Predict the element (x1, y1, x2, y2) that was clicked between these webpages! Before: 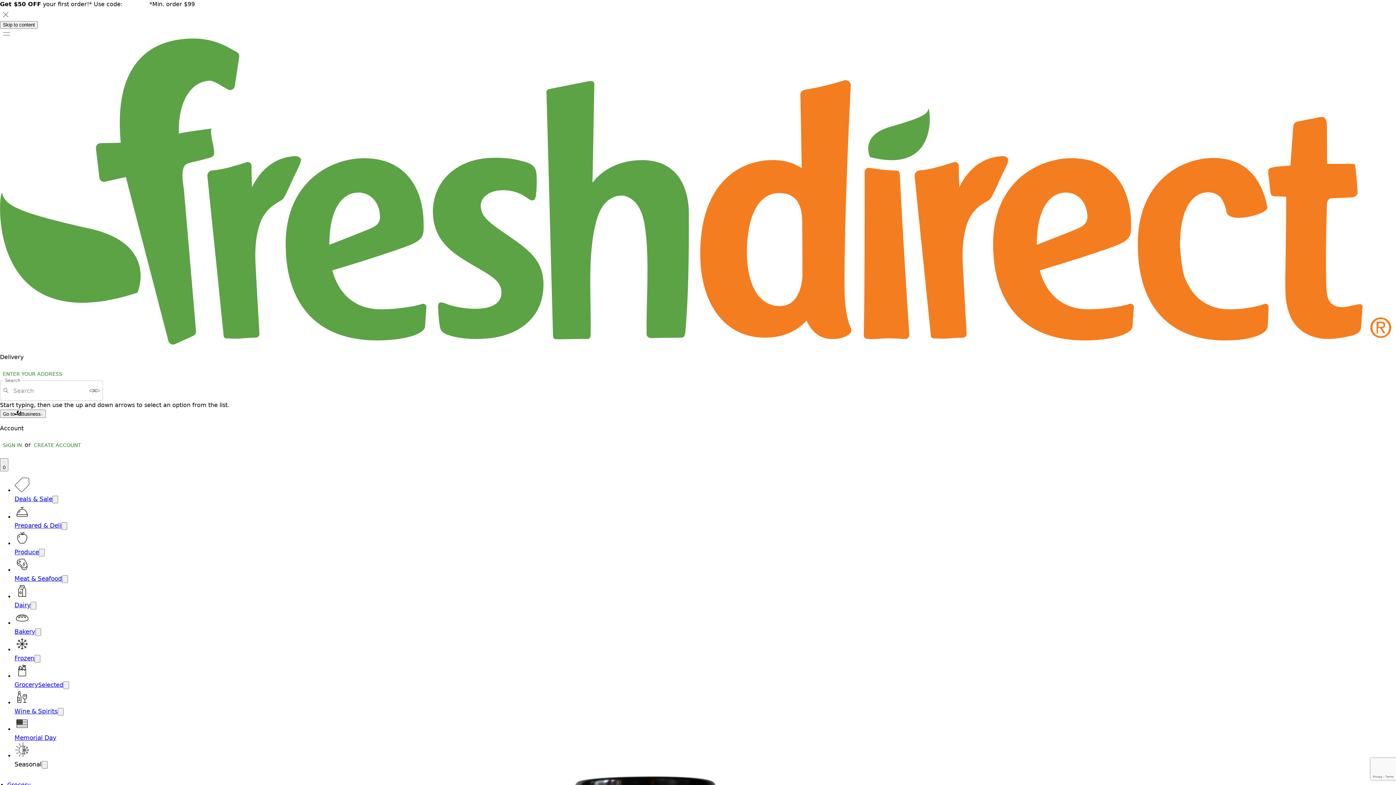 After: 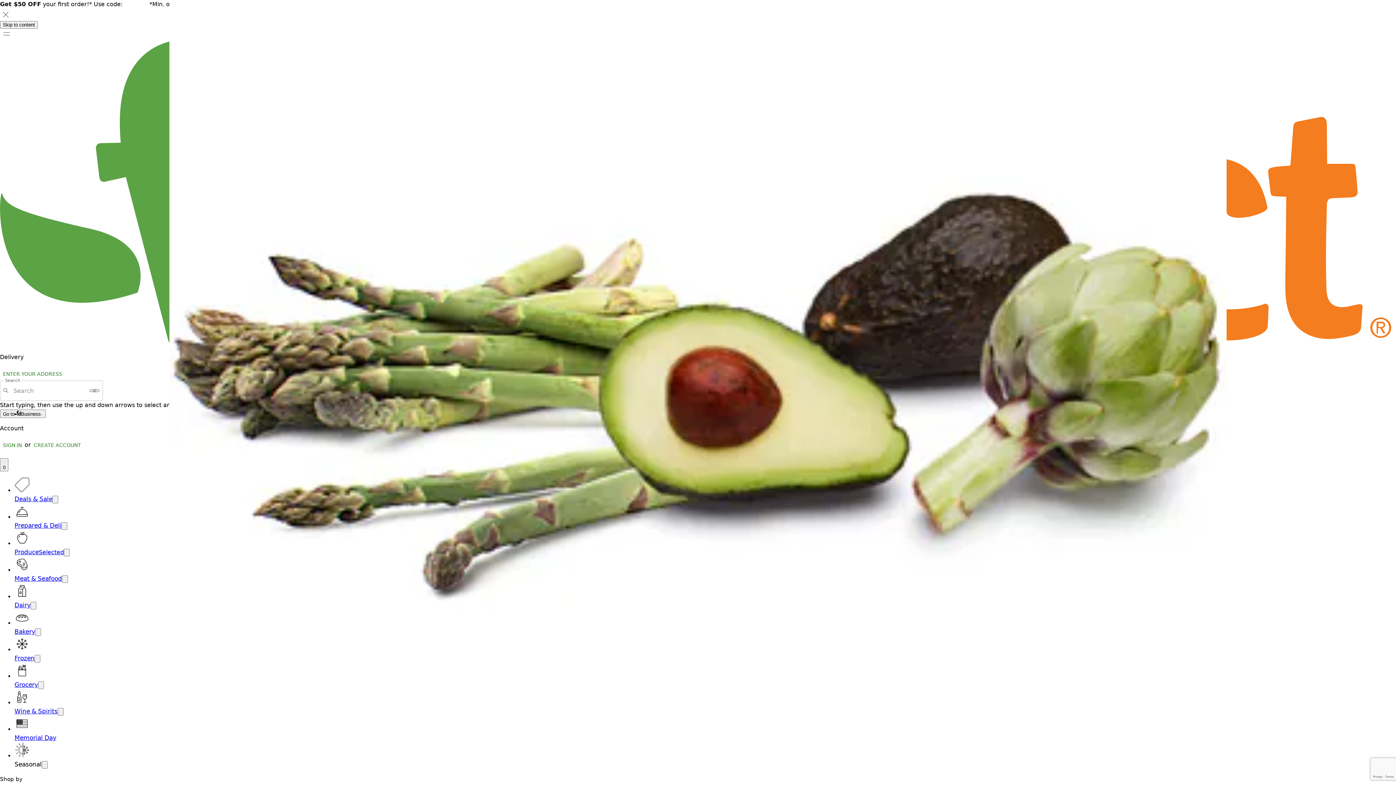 Action: label: Produce bbox: (14, 549, 38, 556)